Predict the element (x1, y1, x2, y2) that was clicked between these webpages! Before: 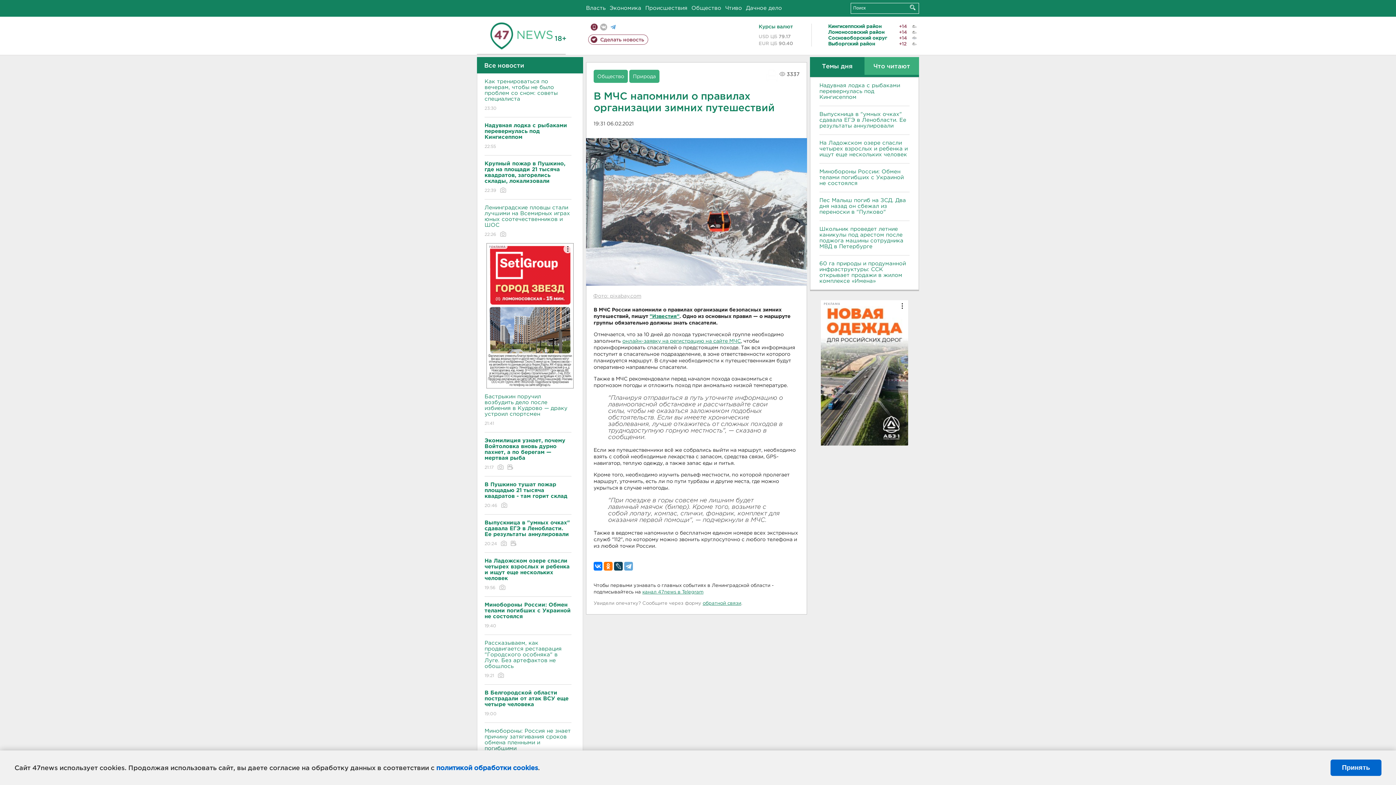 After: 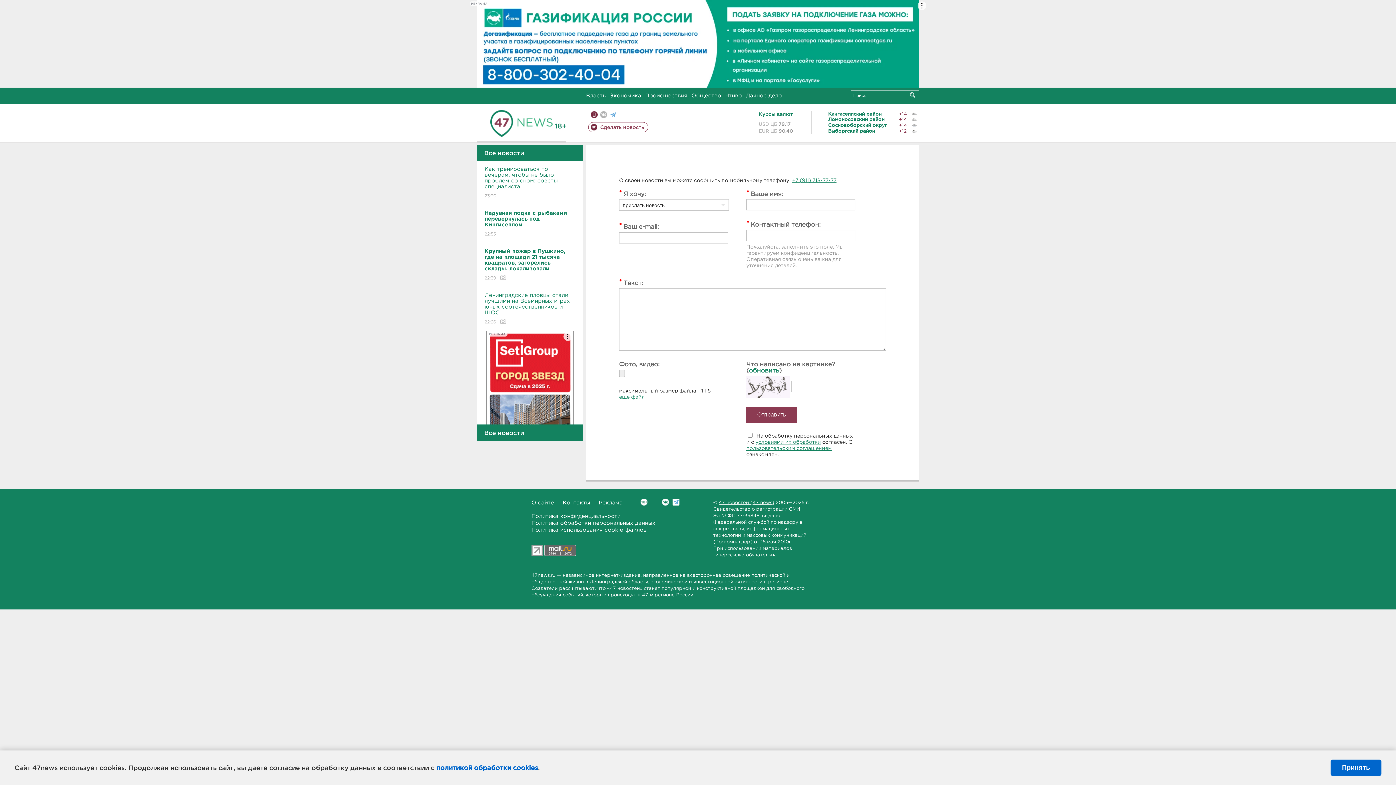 Action: label: Сделать новость bbox: (588, 34, 648, 44)